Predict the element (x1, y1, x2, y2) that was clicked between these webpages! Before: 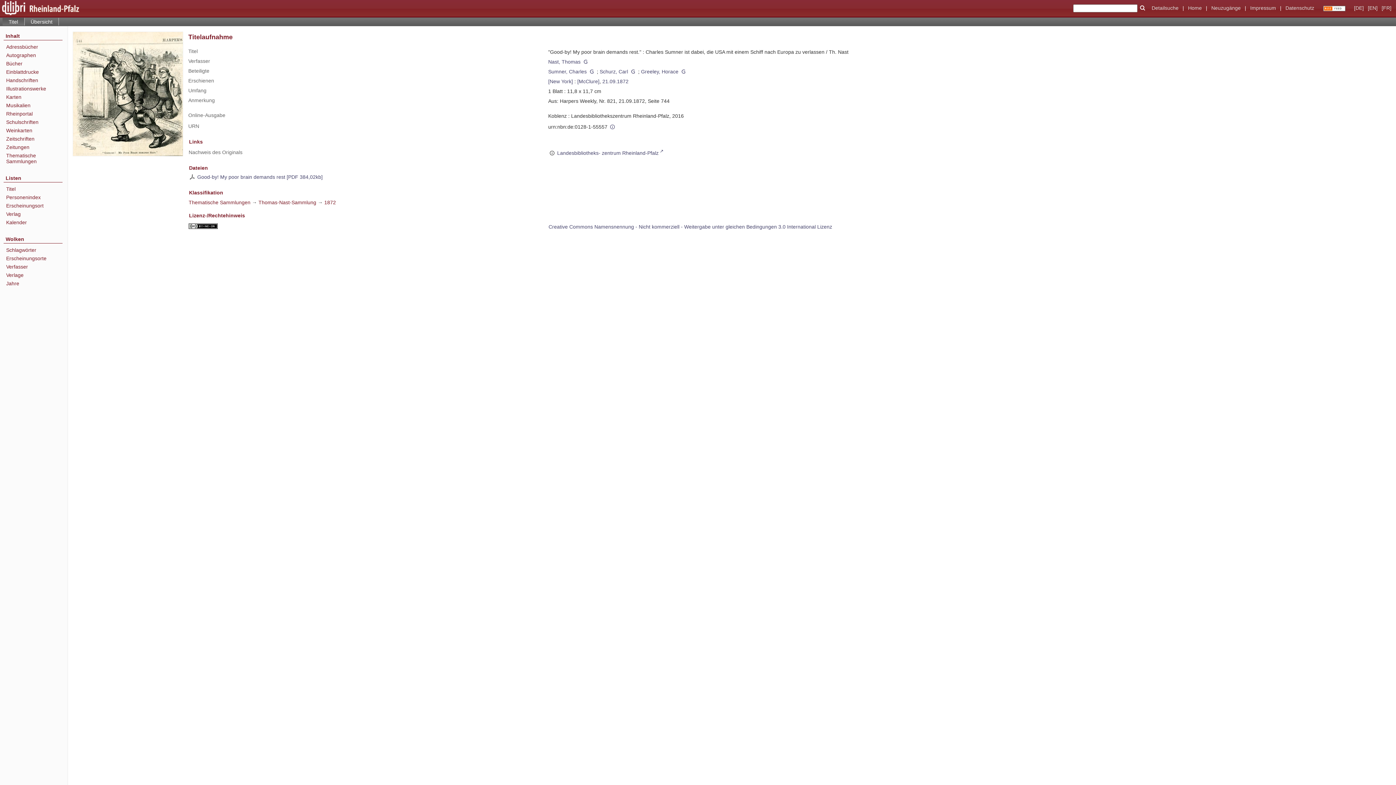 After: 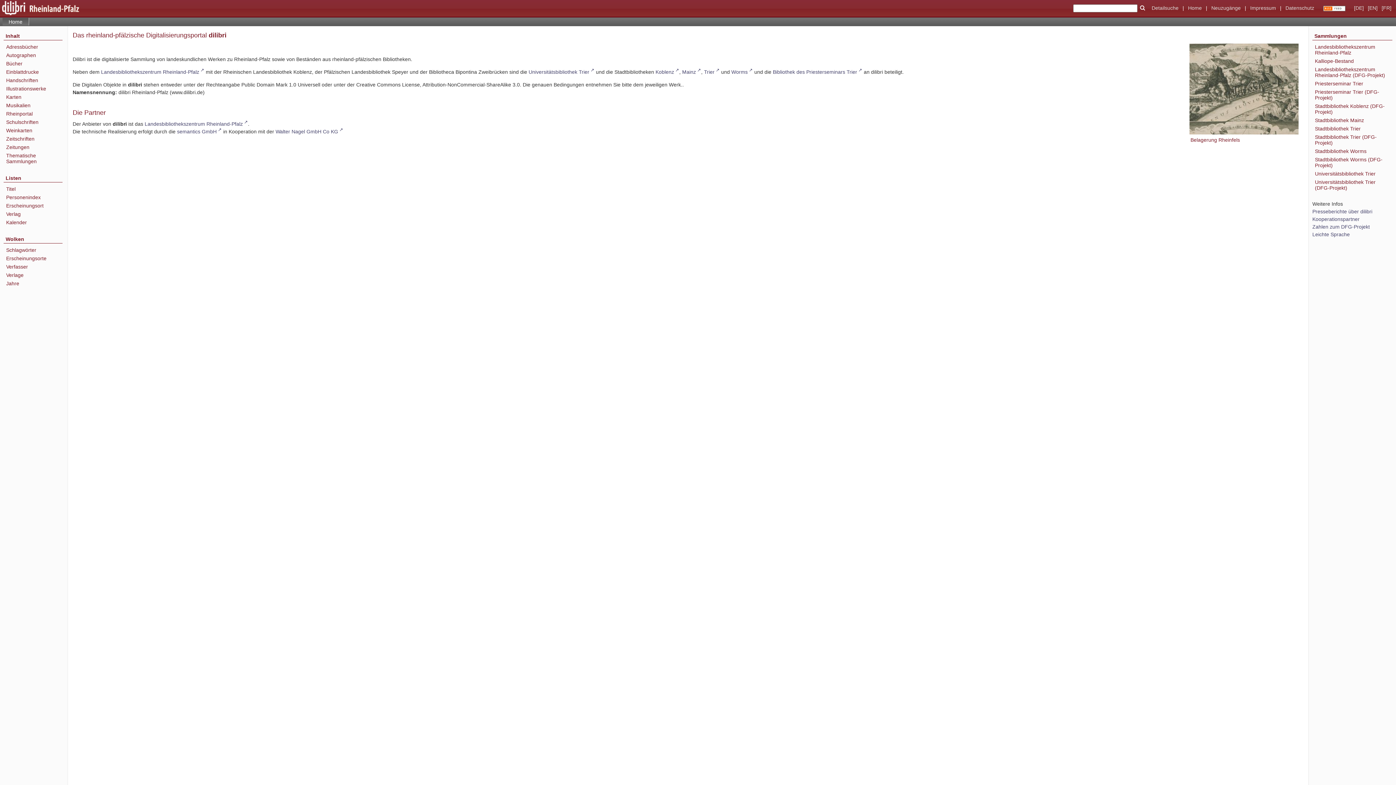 Action: bbox: (0, 11, 80, 17)